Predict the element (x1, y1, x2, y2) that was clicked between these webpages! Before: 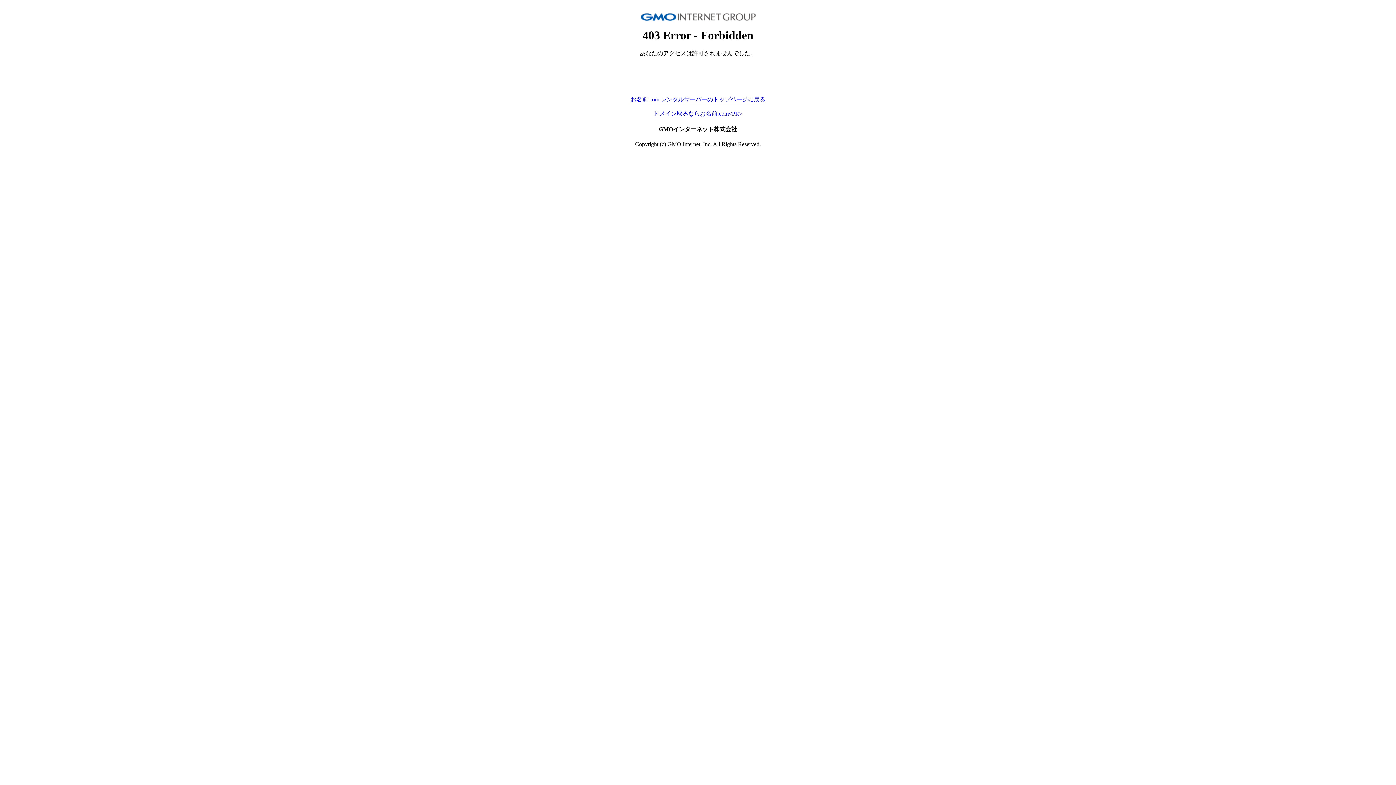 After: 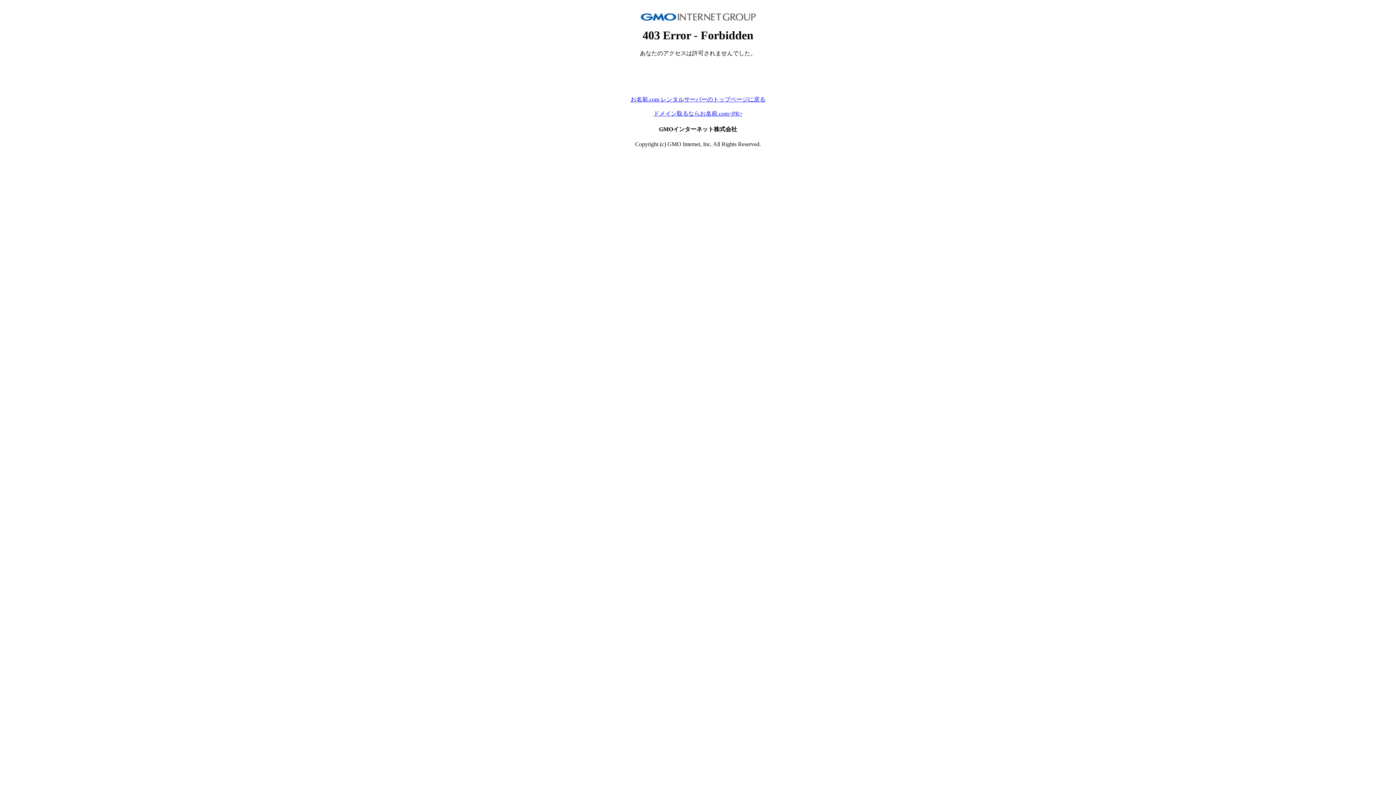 Action: label: お名前.com レンタルサーバーのトップページに戻る bbox: (630, 96, 765, 102)